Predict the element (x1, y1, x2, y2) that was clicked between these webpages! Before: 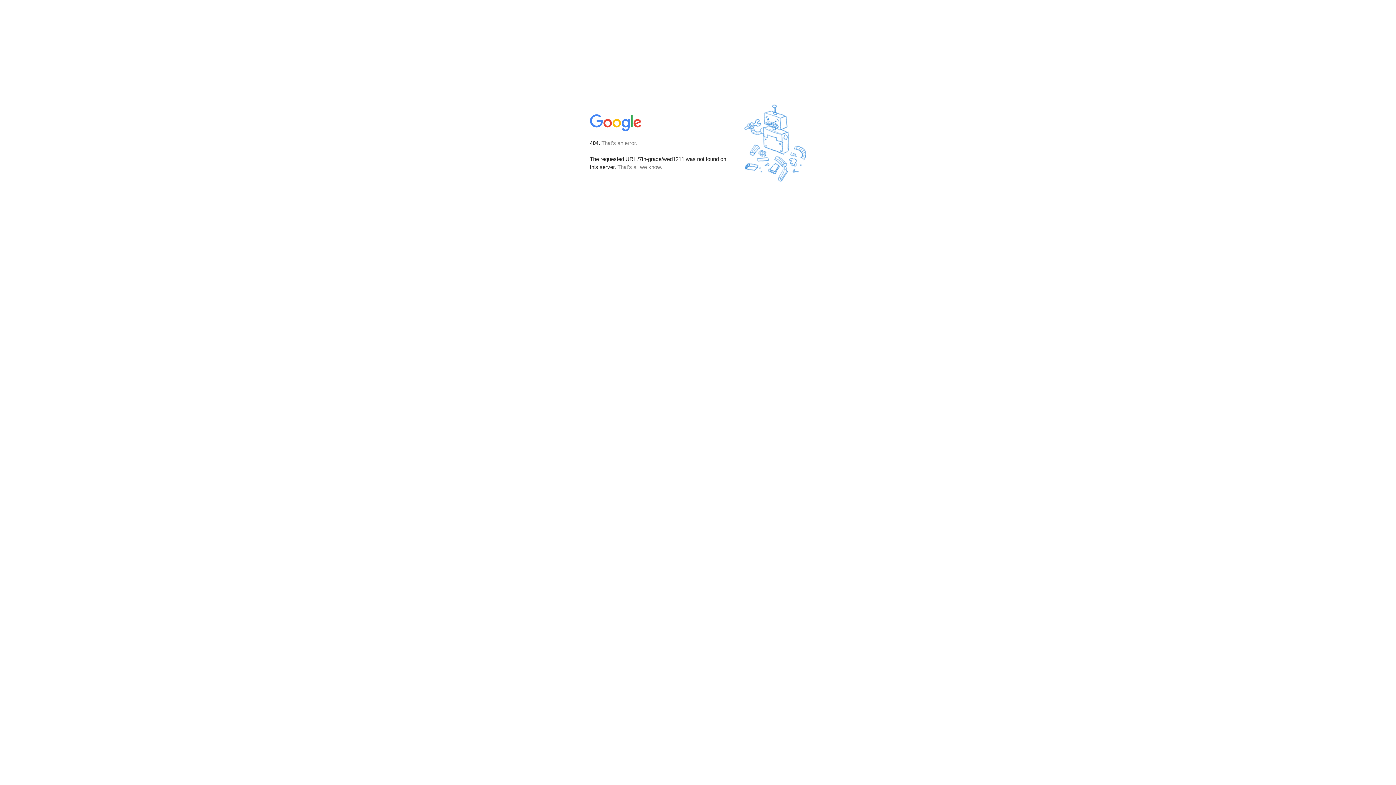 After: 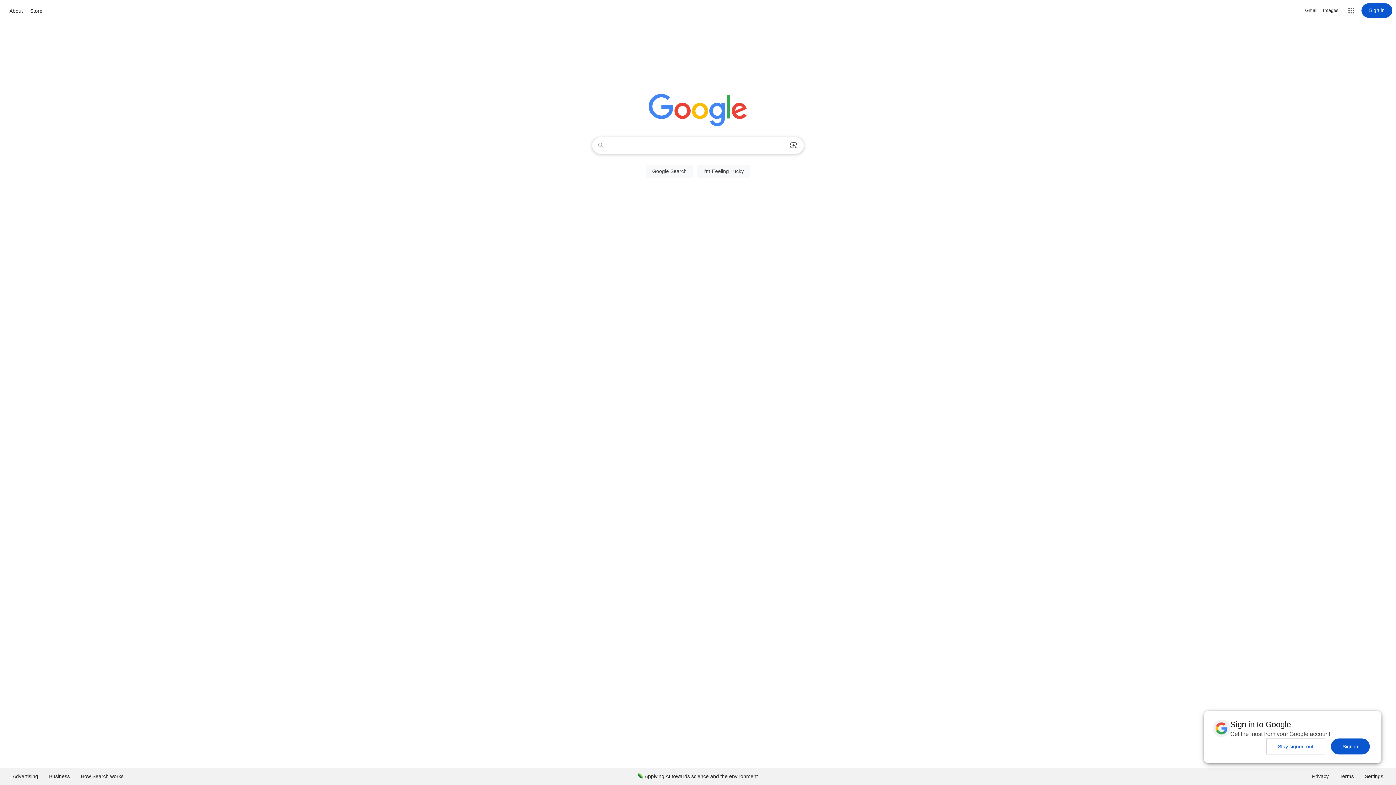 Action: bbox: (590, 127, 642, 134)